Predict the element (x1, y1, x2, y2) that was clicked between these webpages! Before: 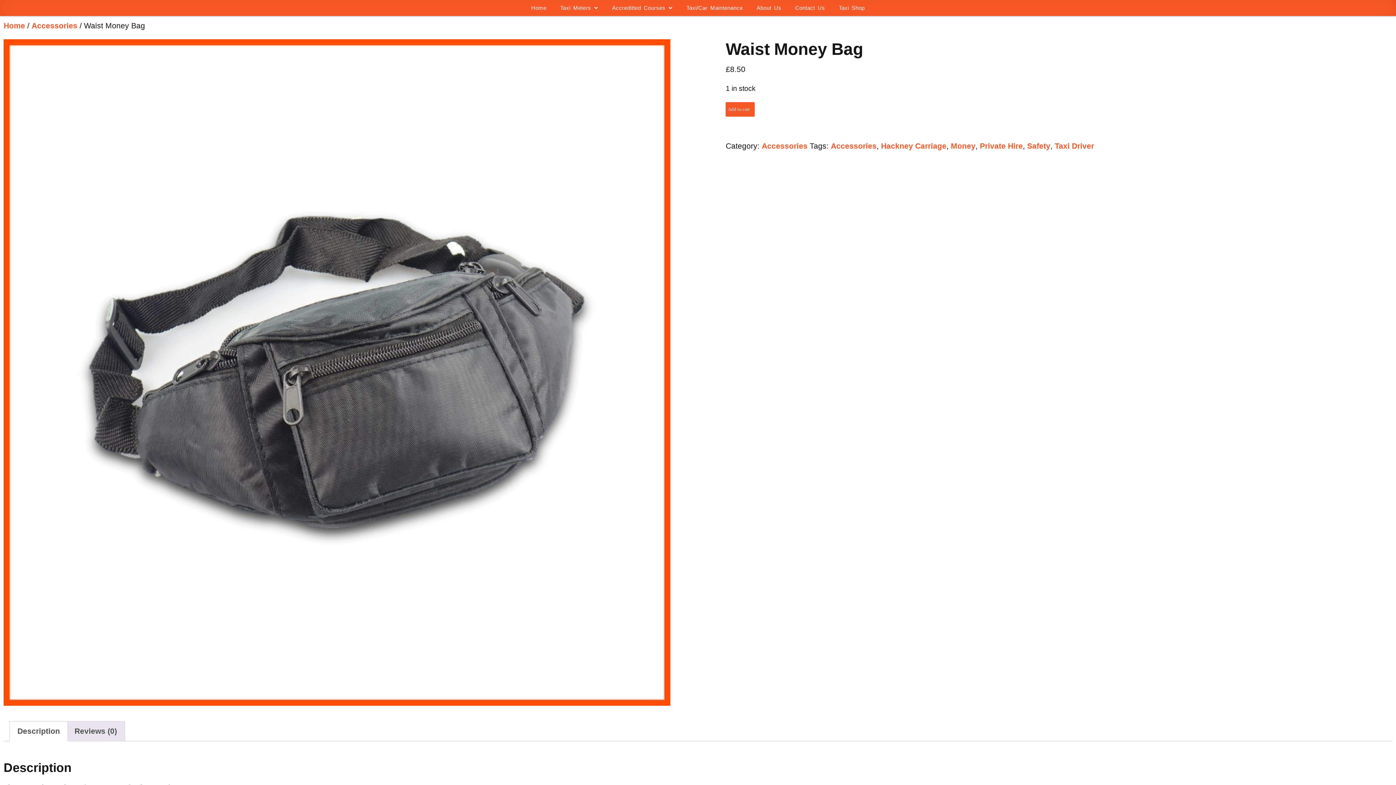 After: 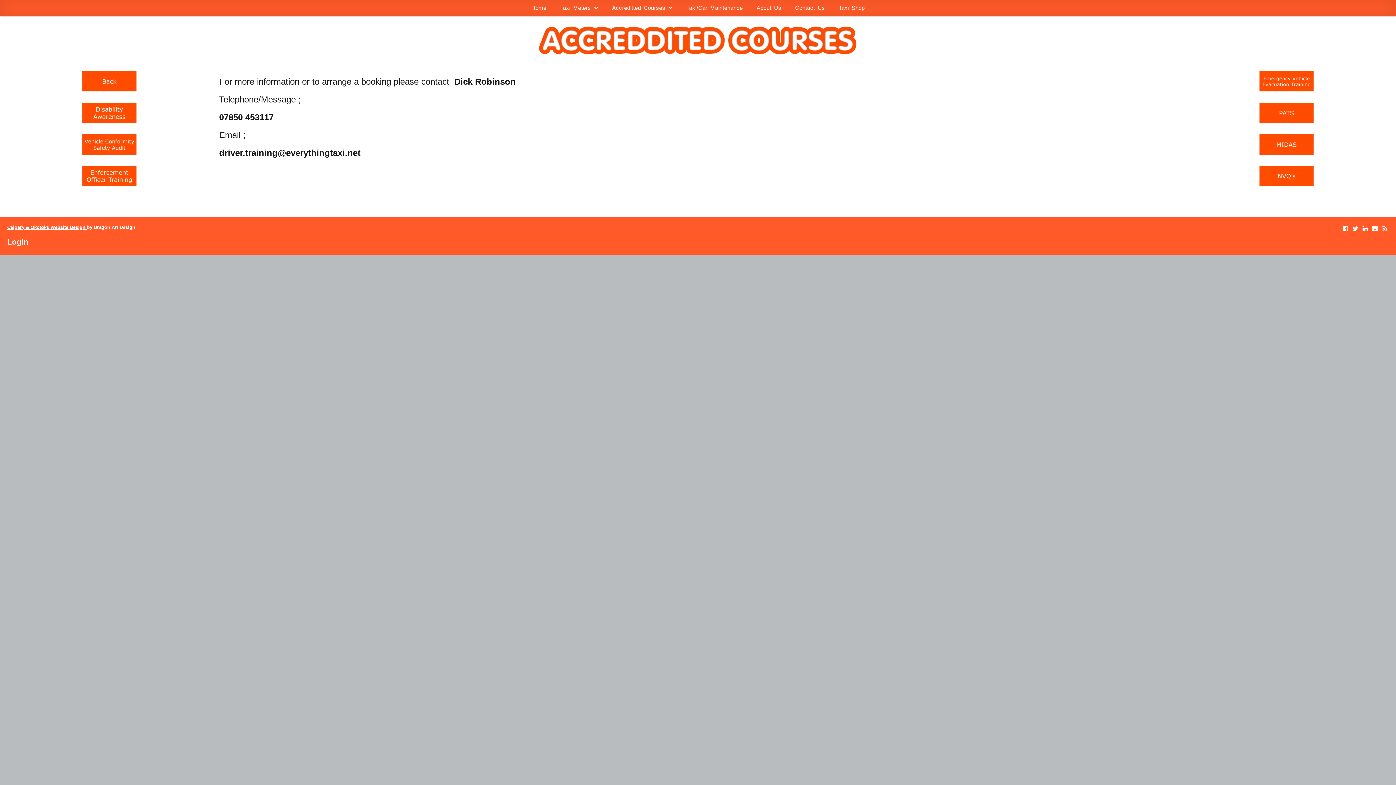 Action: bbox: (606, 0, 678, 16) label: Accreditted Courses